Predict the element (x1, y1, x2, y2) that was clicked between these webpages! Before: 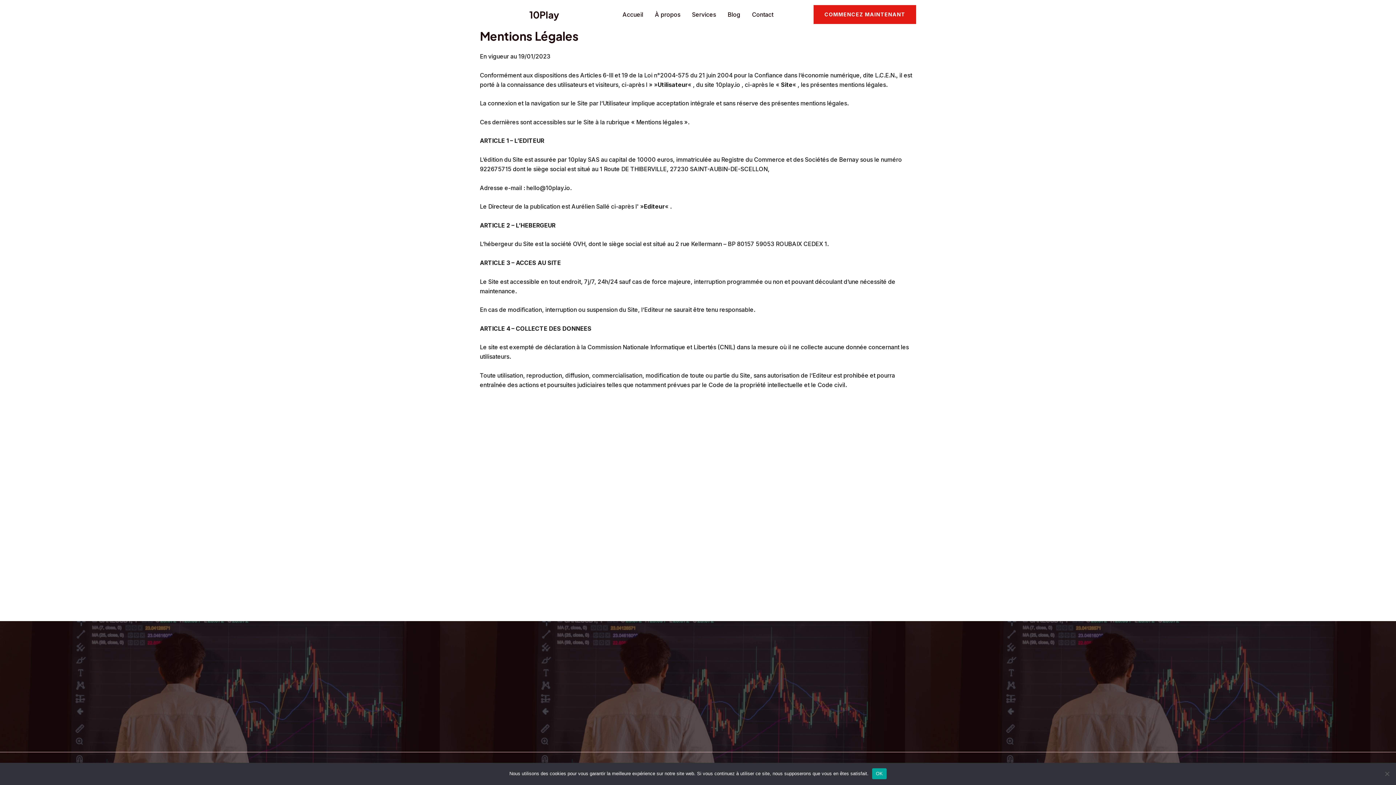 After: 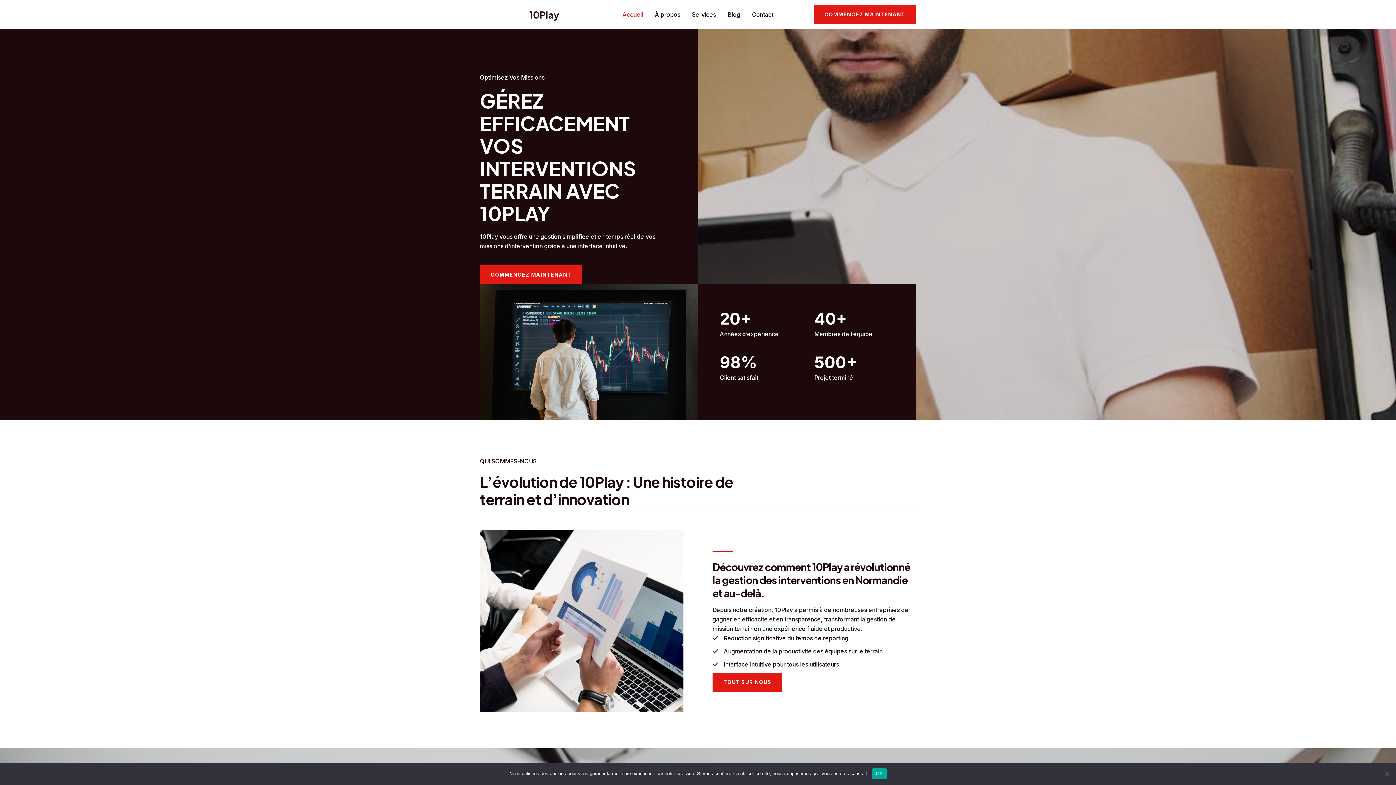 Action: label: 10Play bbox: (529, 8, 559, 20)